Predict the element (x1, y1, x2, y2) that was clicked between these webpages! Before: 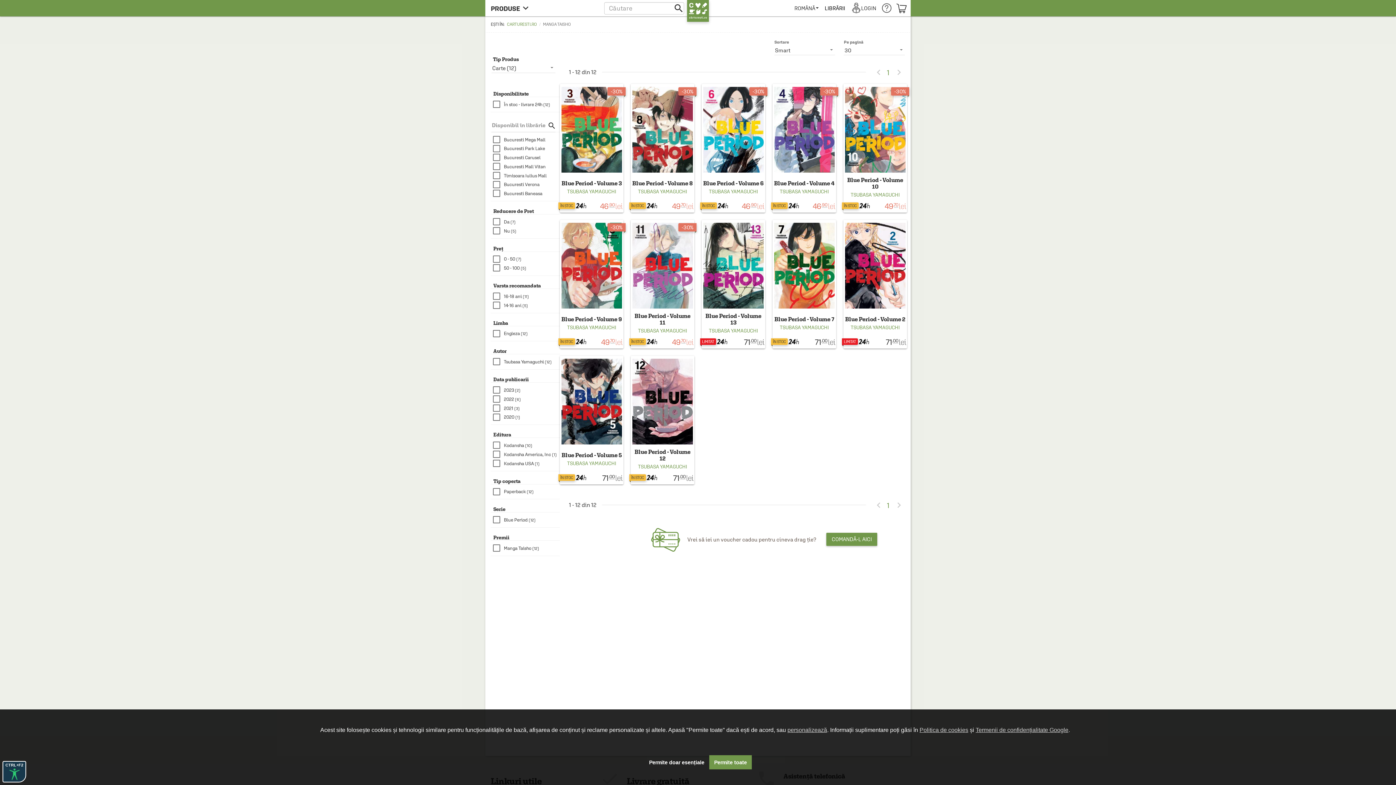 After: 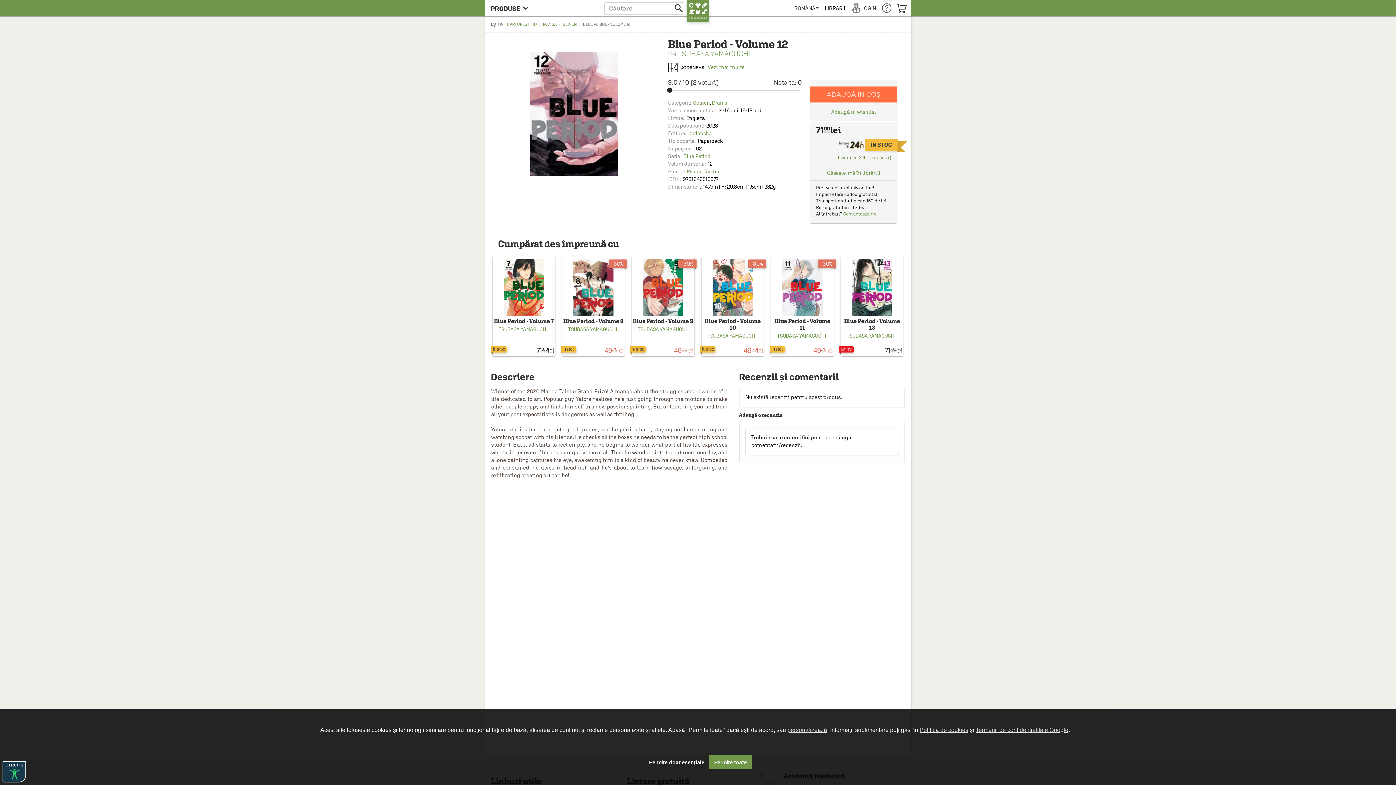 Action: bbox: (632, 357, 693, 483)